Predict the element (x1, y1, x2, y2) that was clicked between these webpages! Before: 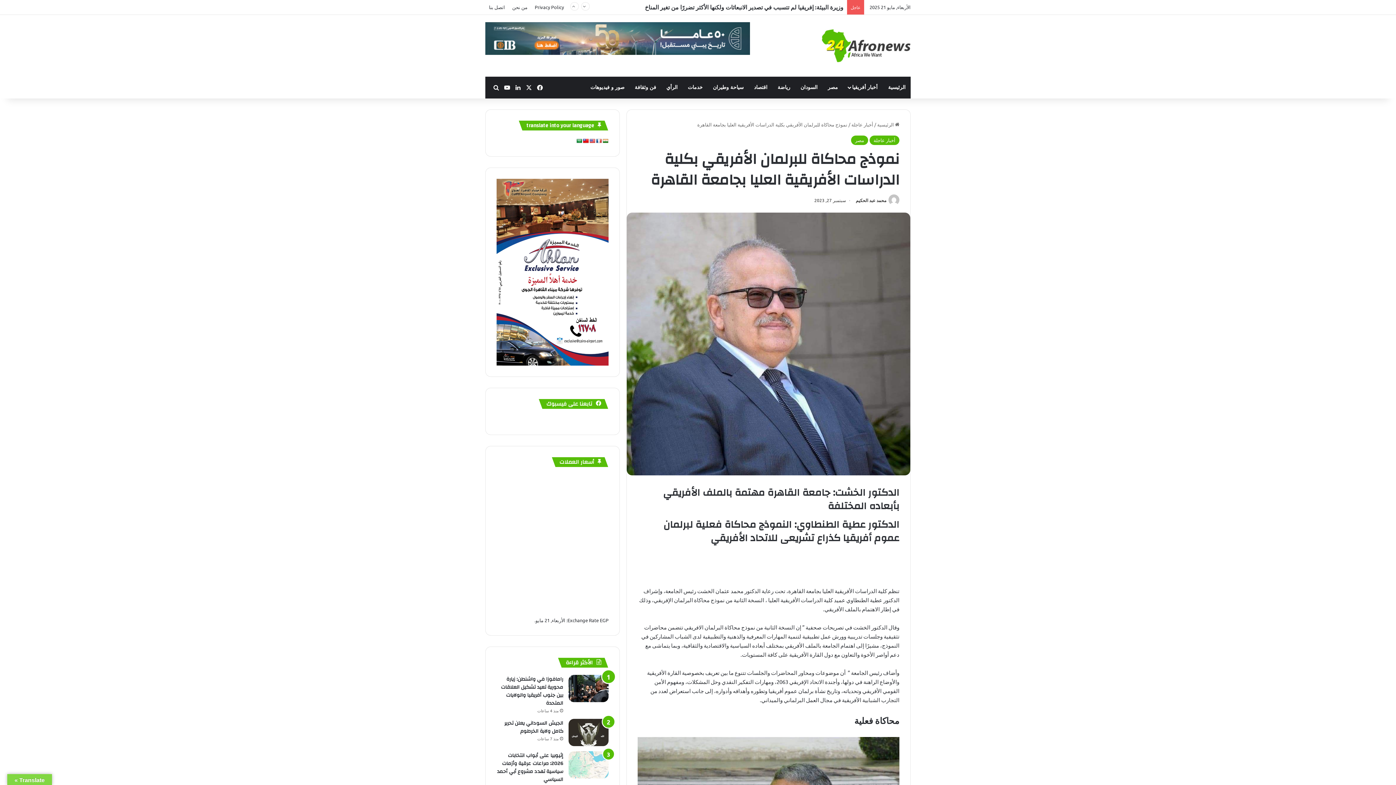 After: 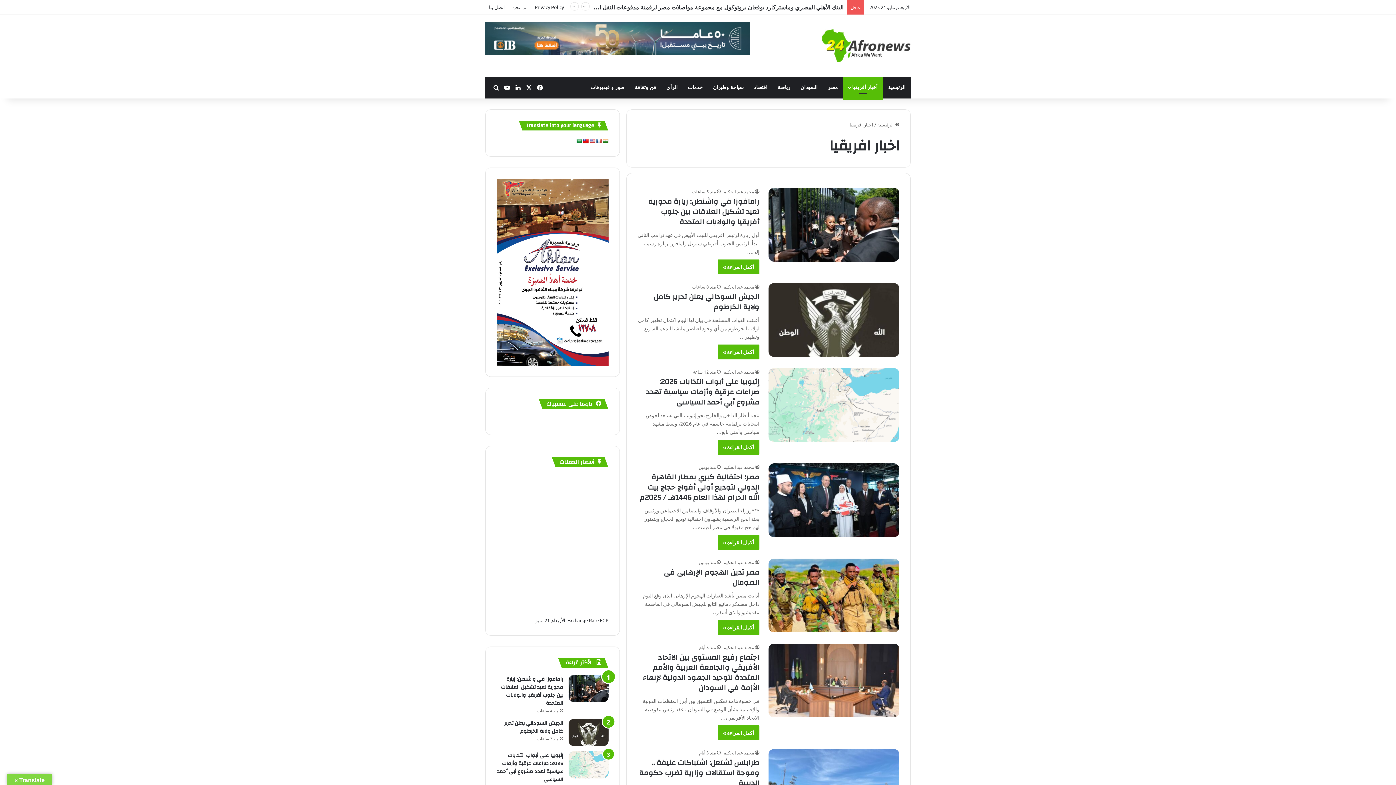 Action: bbox: (843, 76, 883, 98) label: أخبار أفريقيا